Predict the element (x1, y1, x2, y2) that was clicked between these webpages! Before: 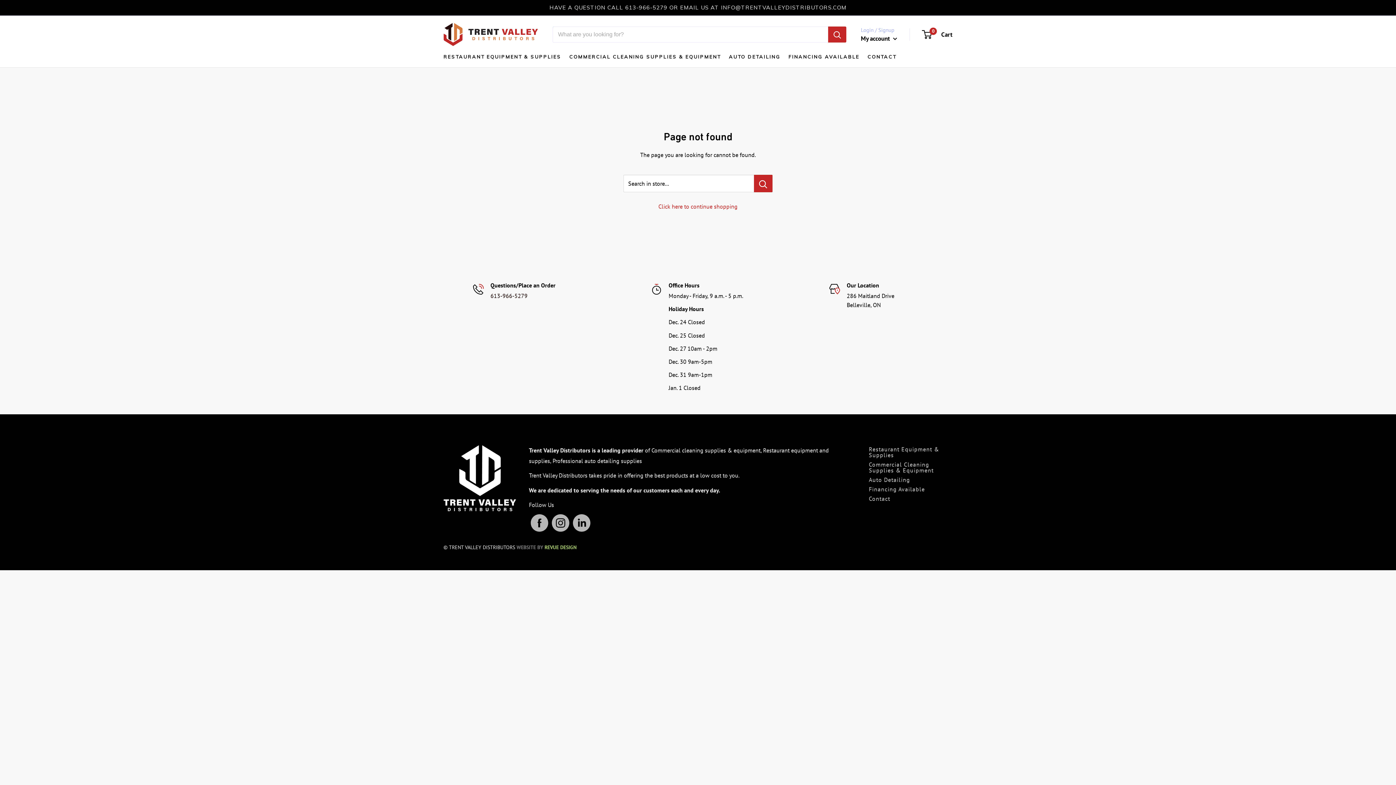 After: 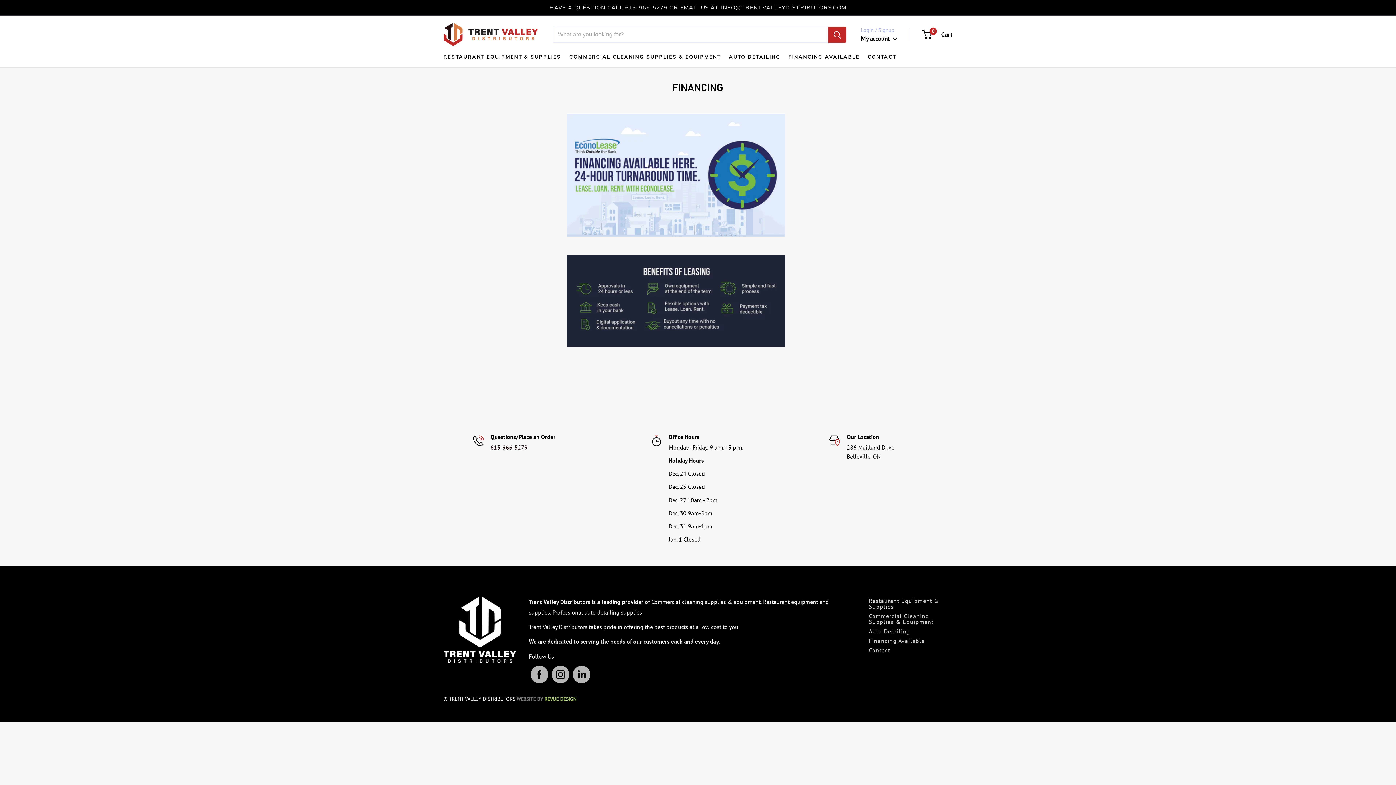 Action: bbox: (869, 484, 952, 494) label: Financing Available